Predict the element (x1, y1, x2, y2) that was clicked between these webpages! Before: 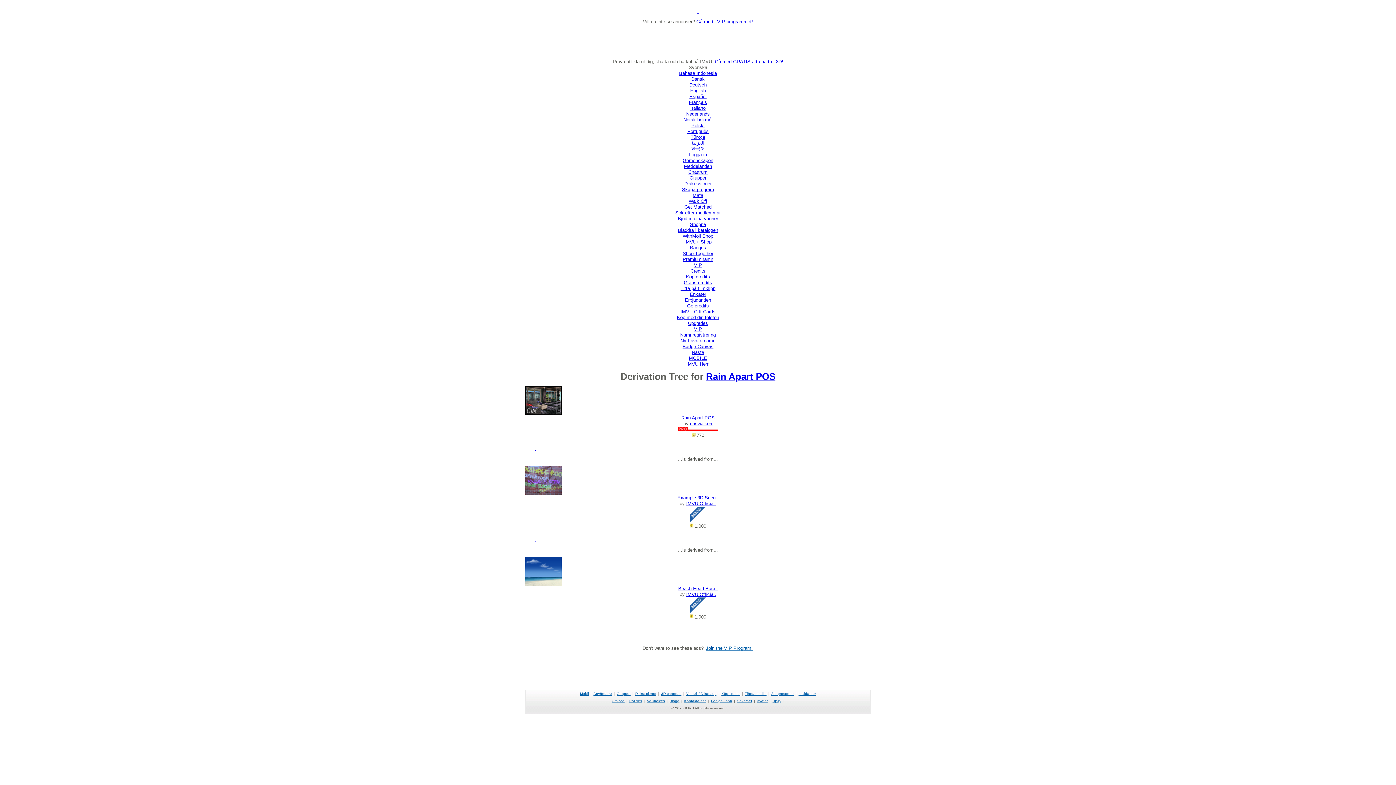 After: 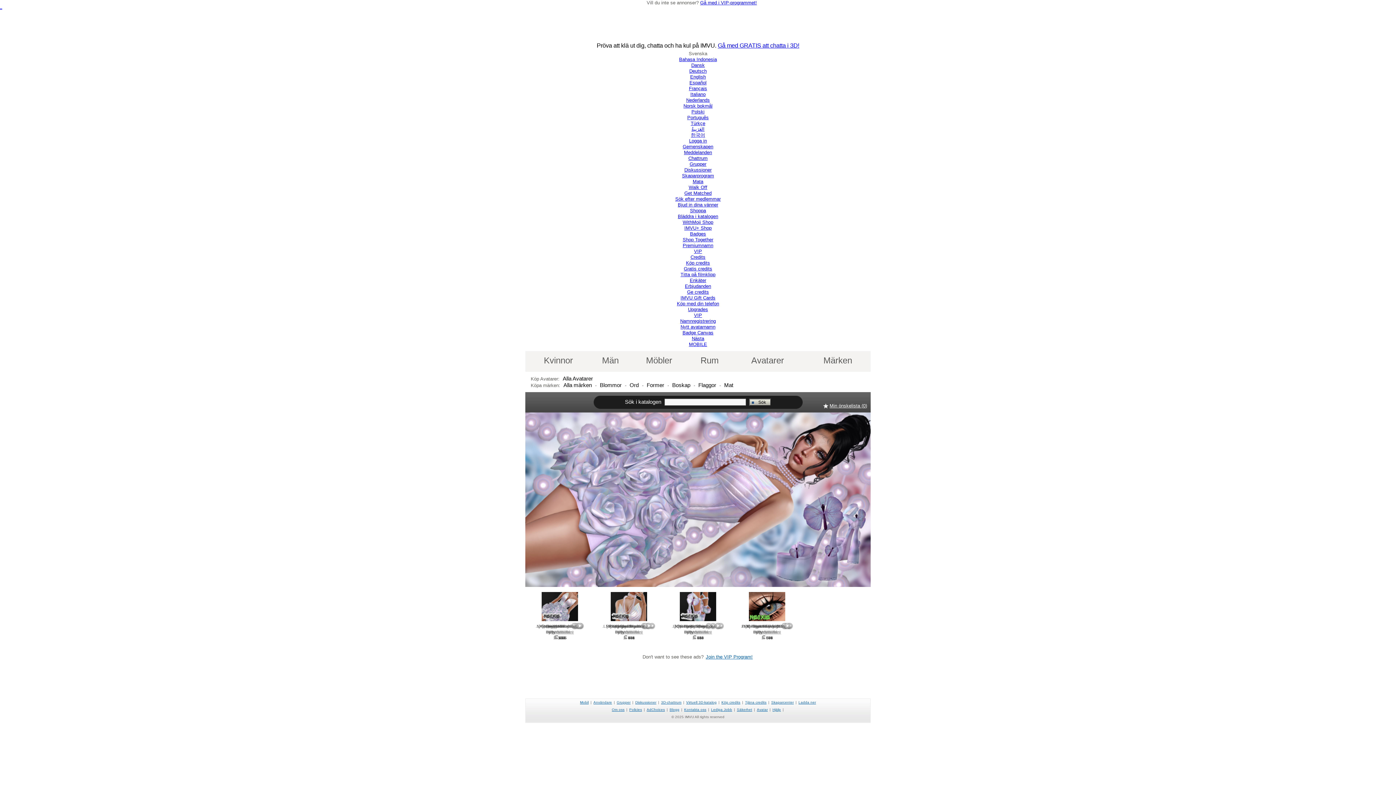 Action: bbox: (678, 227, 718, 233) label: Bläddra i katalogen